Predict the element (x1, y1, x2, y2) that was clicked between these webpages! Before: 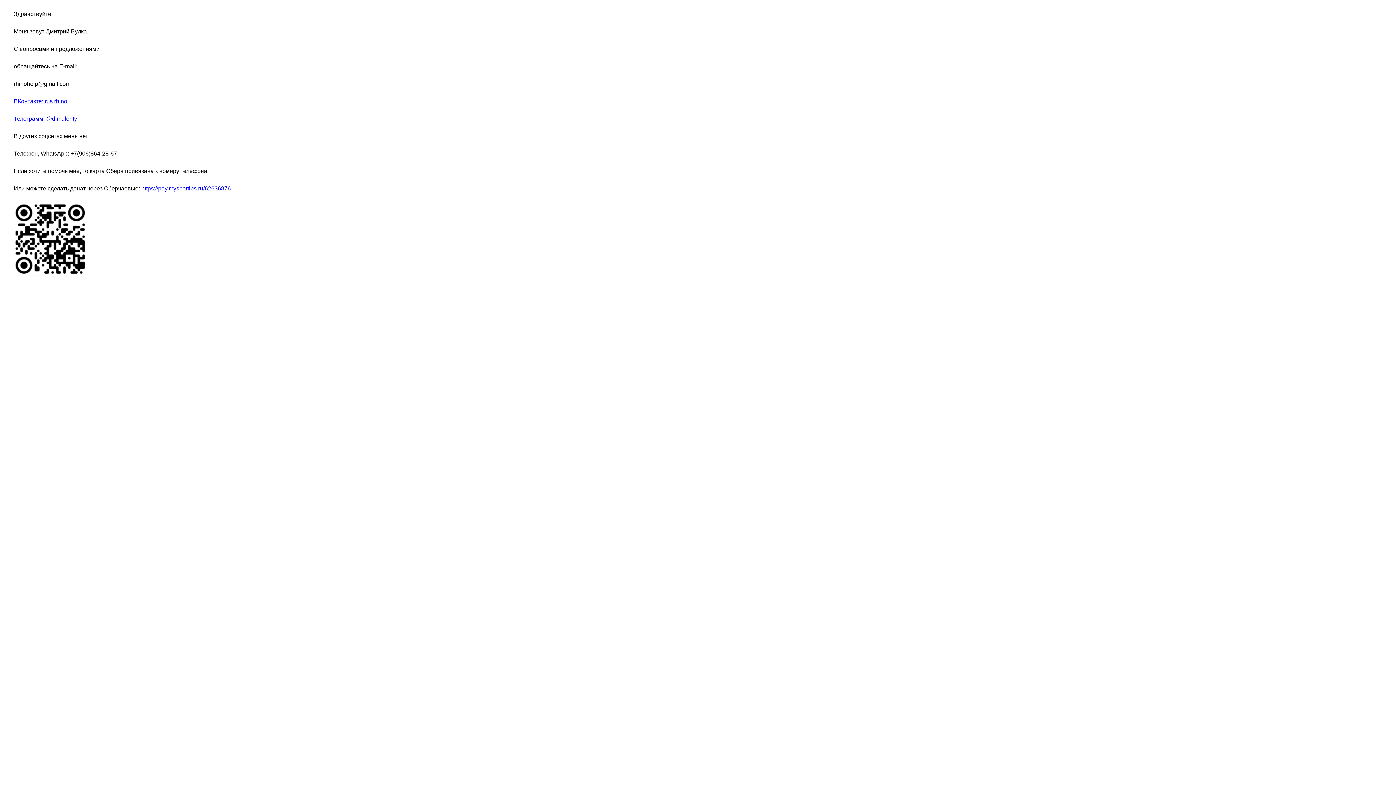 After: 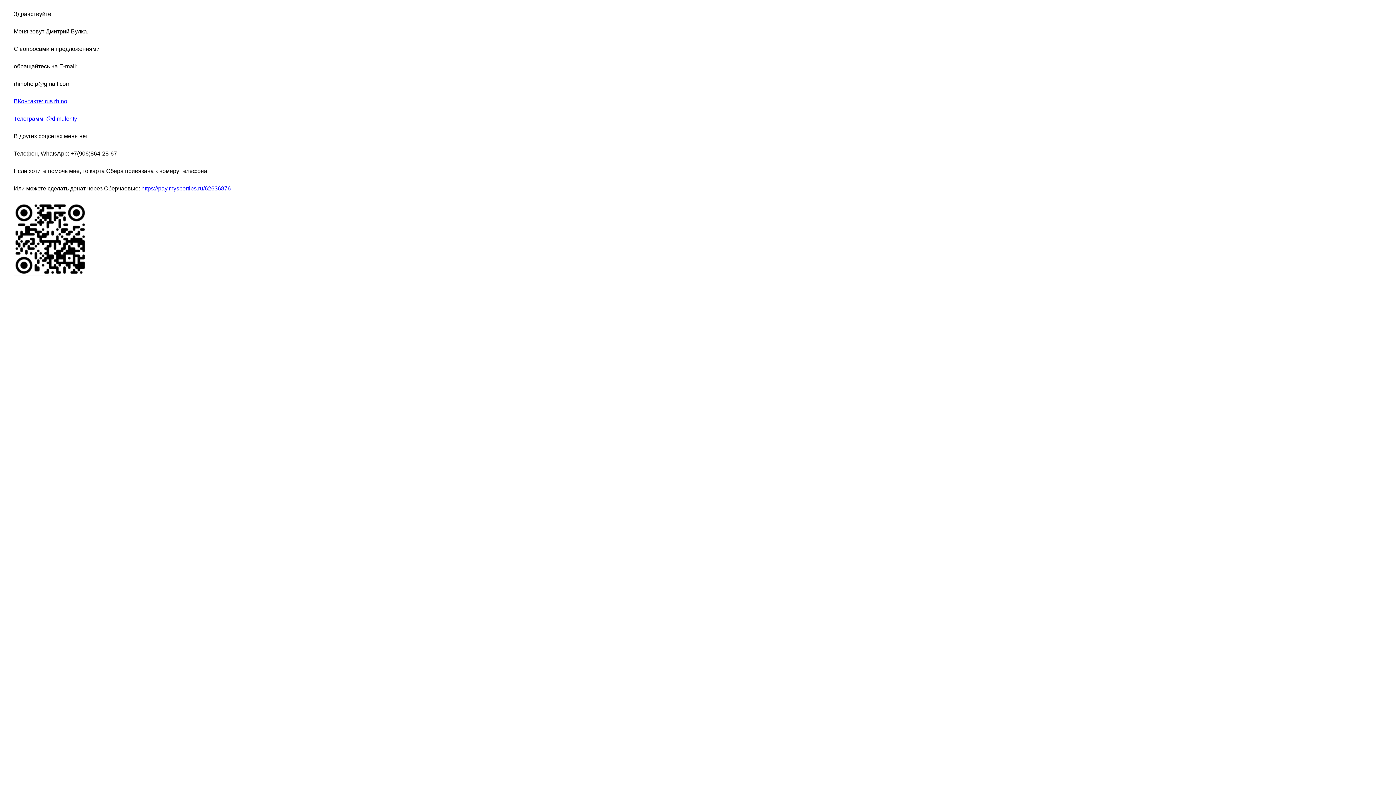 Action: label: Телеграмм: @dimulenty bbox: (13, 115, 77, 121)